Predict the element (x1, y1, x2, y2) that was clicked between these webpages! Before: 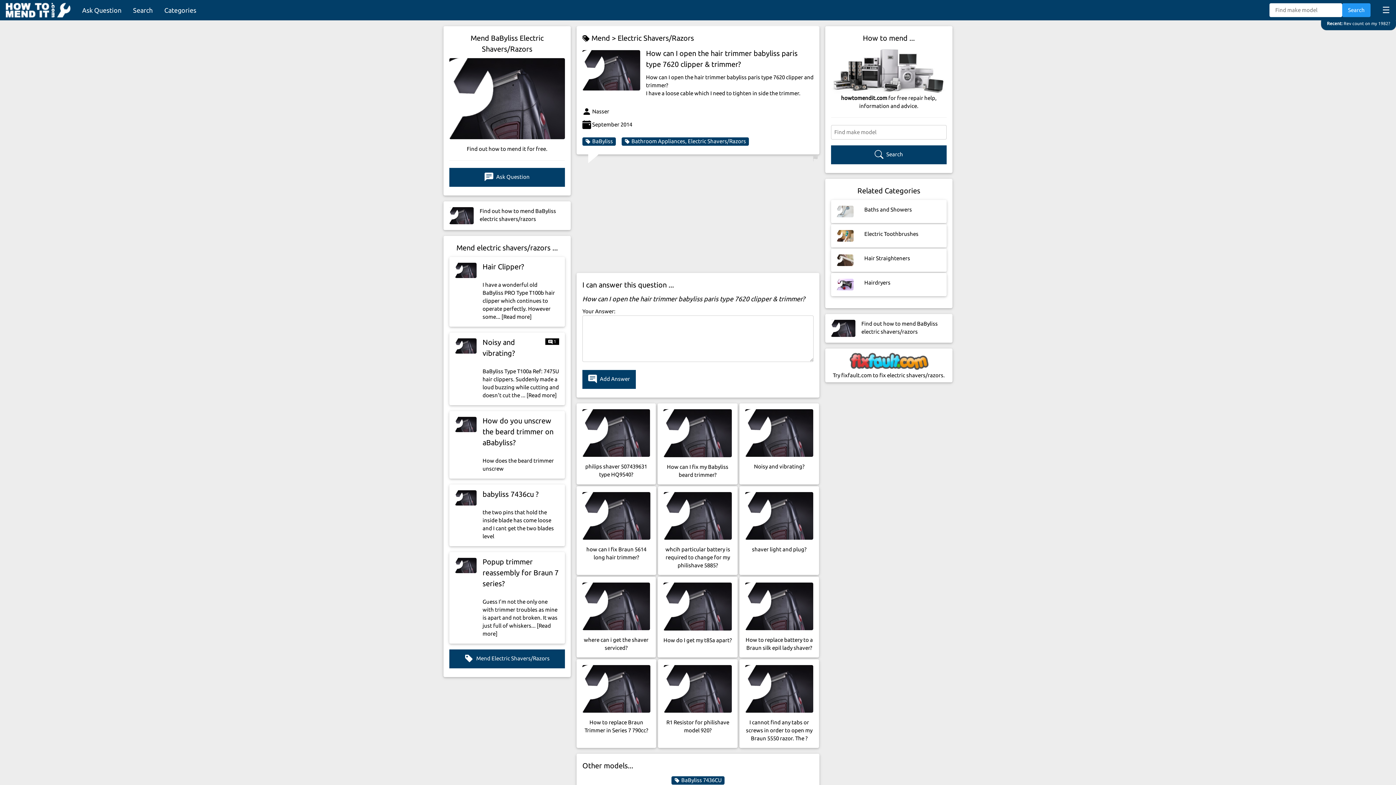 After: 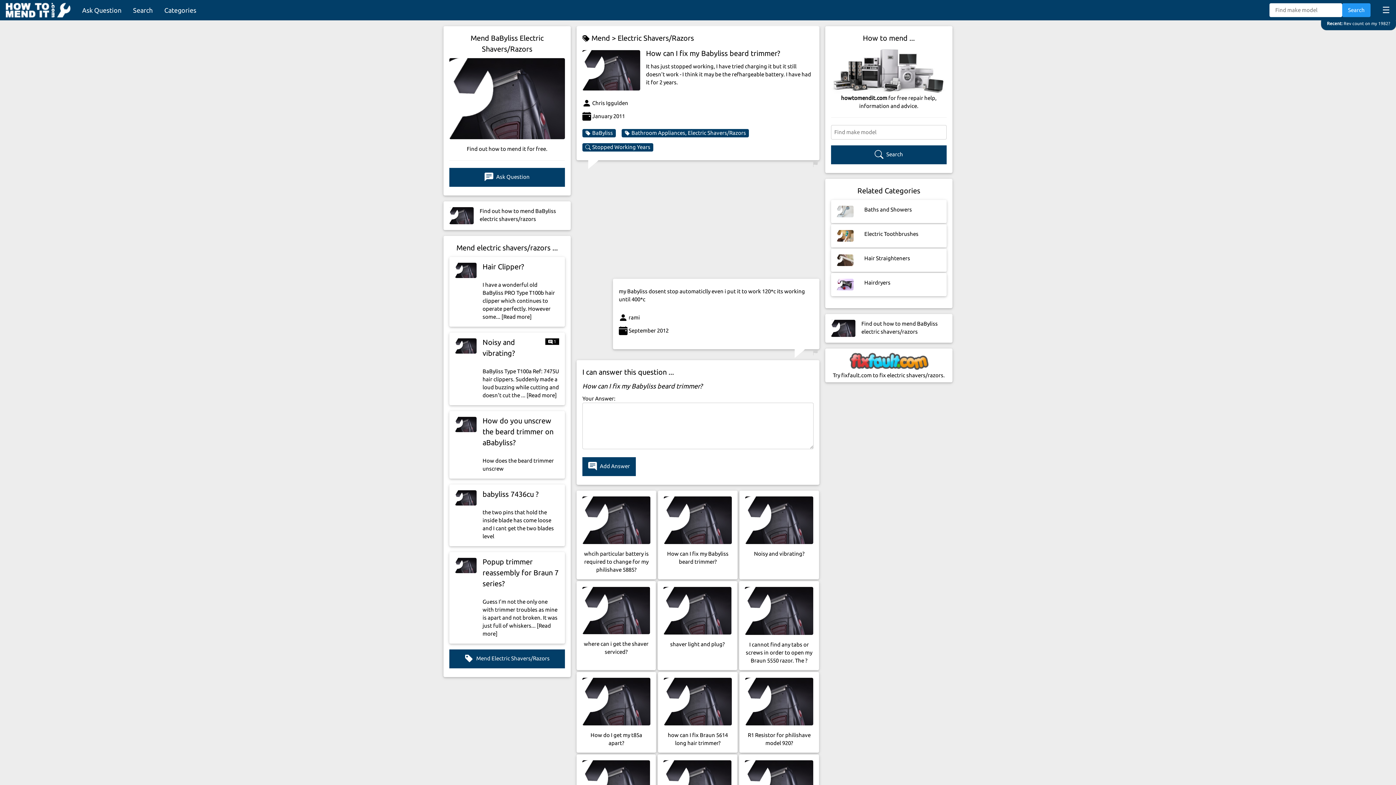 Action: bbox: (657, 403, 737, 484) label: How can I fix my Babyliss beard trimmer?